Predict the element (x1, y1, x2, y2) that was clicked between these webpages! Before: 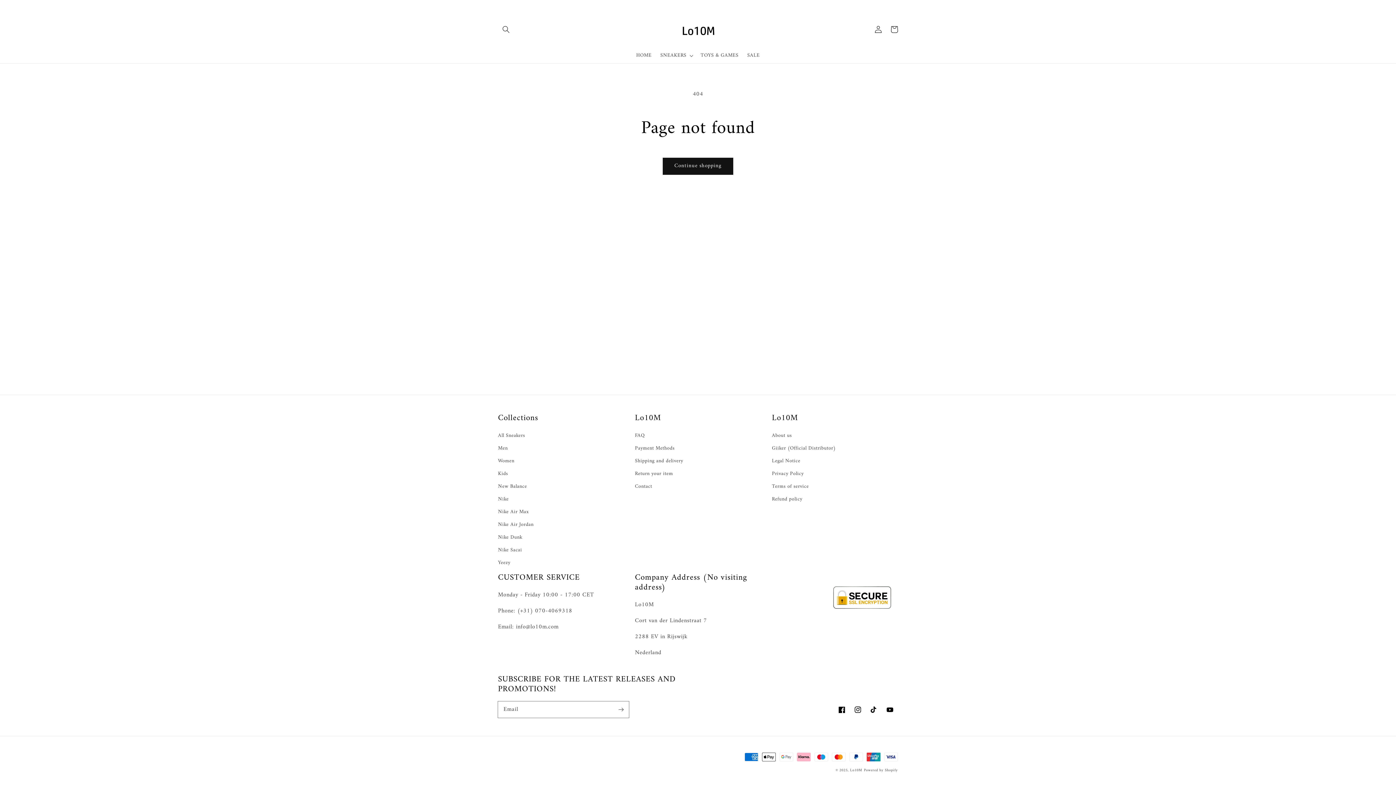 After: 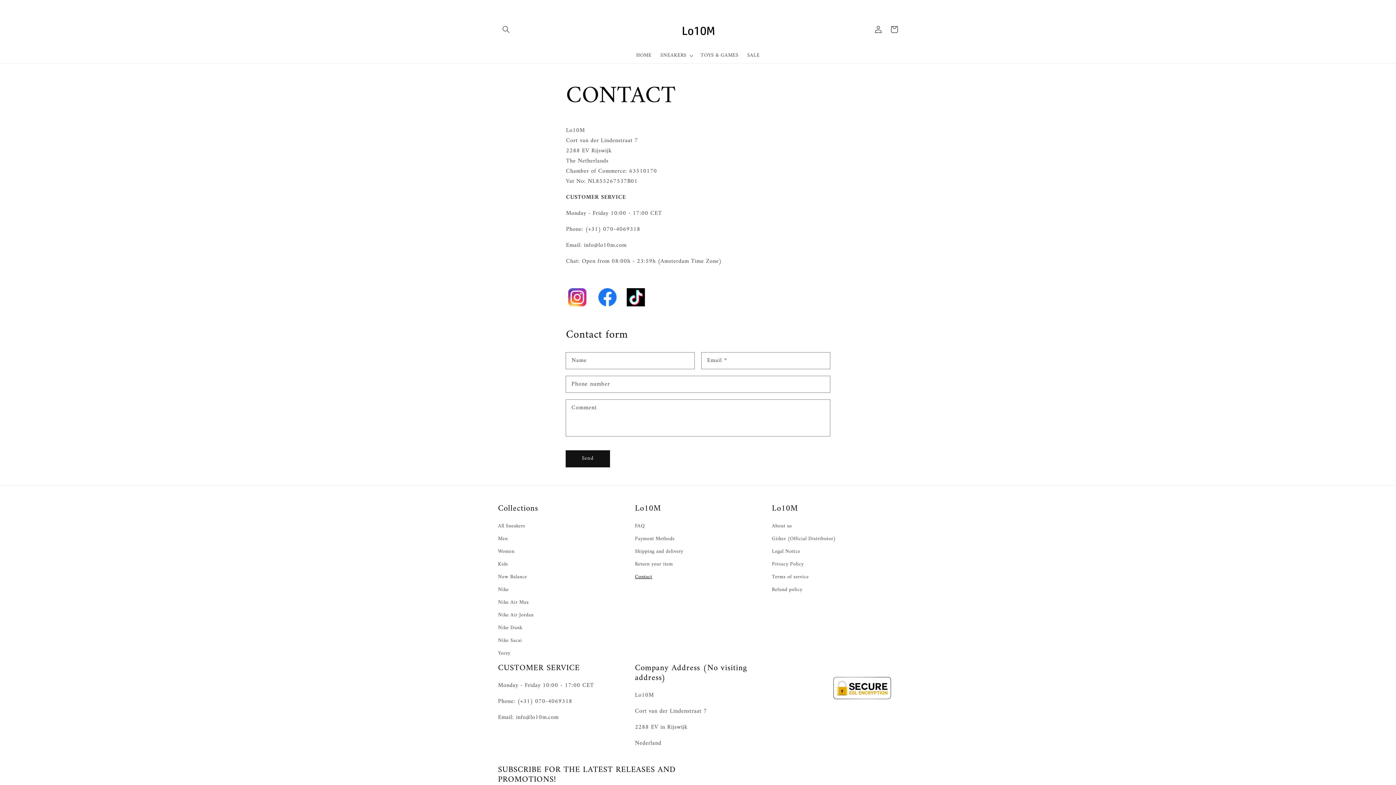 Action: label: Contact bbox: (635, 480, 652, 493)